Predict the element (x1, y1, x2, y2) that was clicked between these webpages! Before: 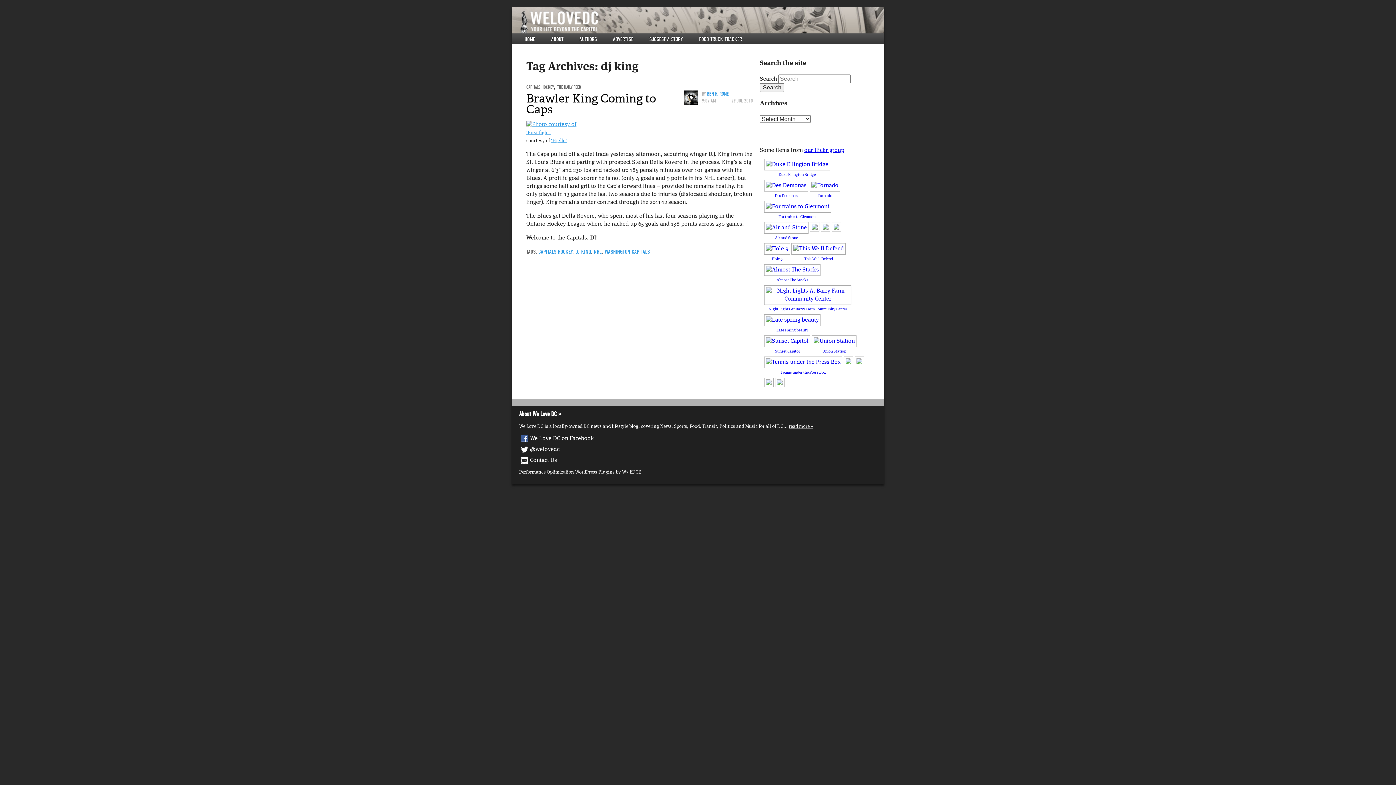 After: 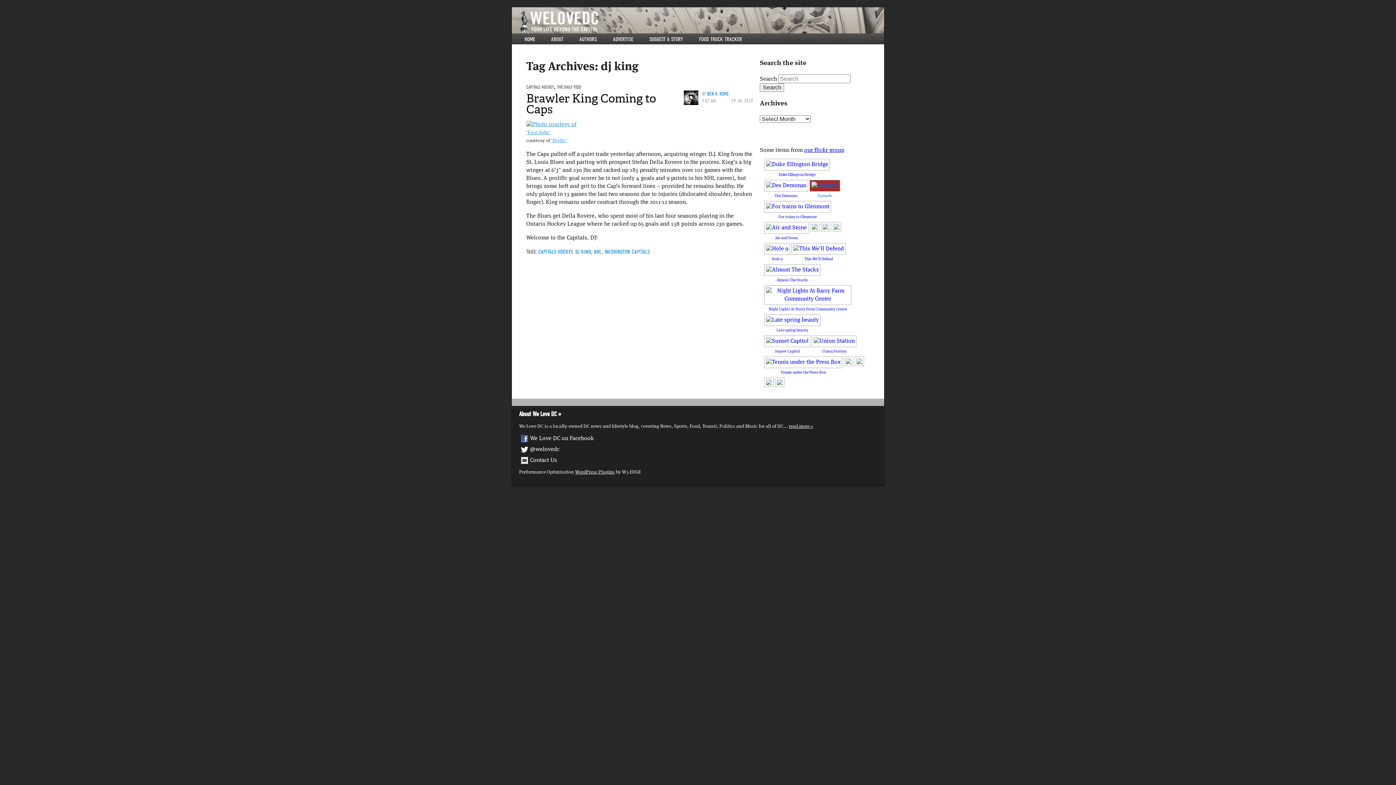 Action: label: 
Tornado bbox: (809, 182, 840, 198)